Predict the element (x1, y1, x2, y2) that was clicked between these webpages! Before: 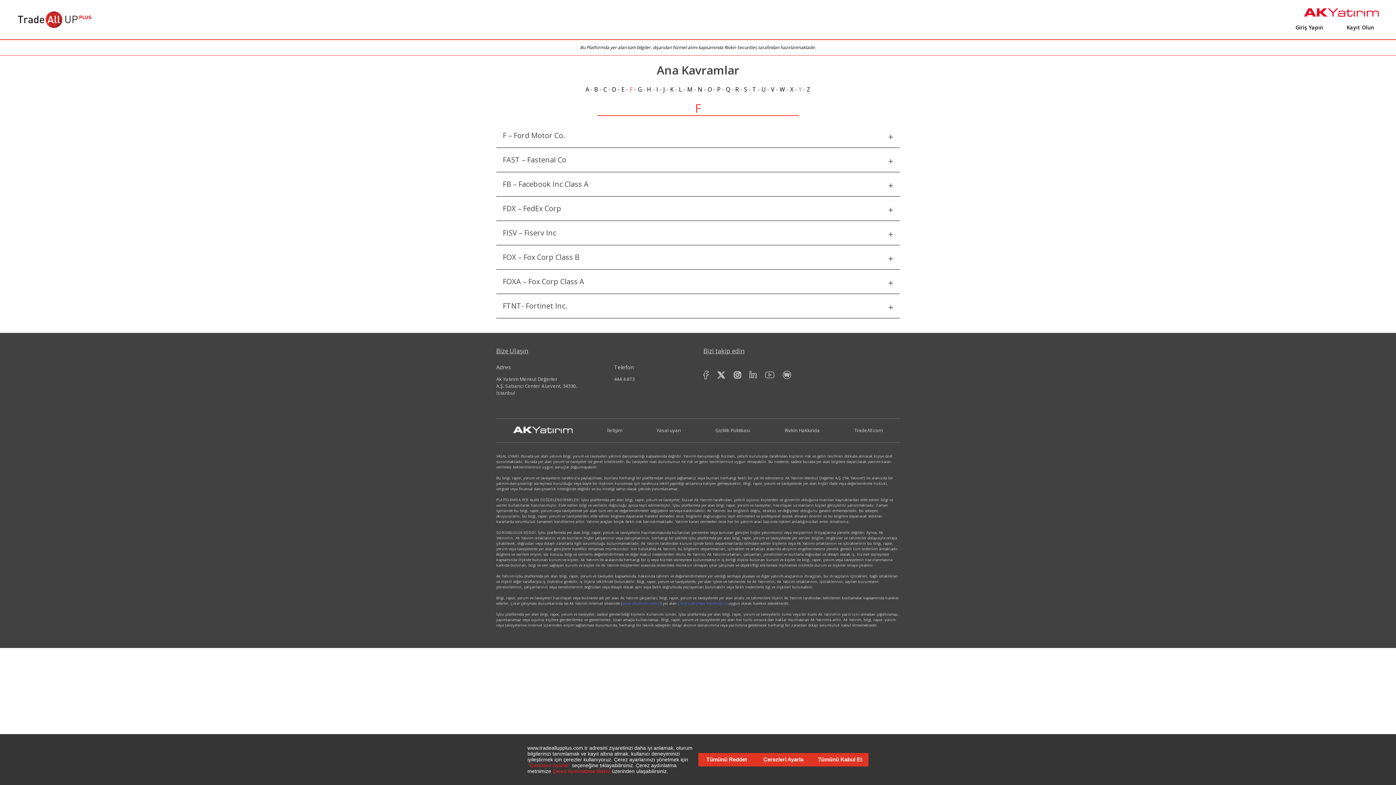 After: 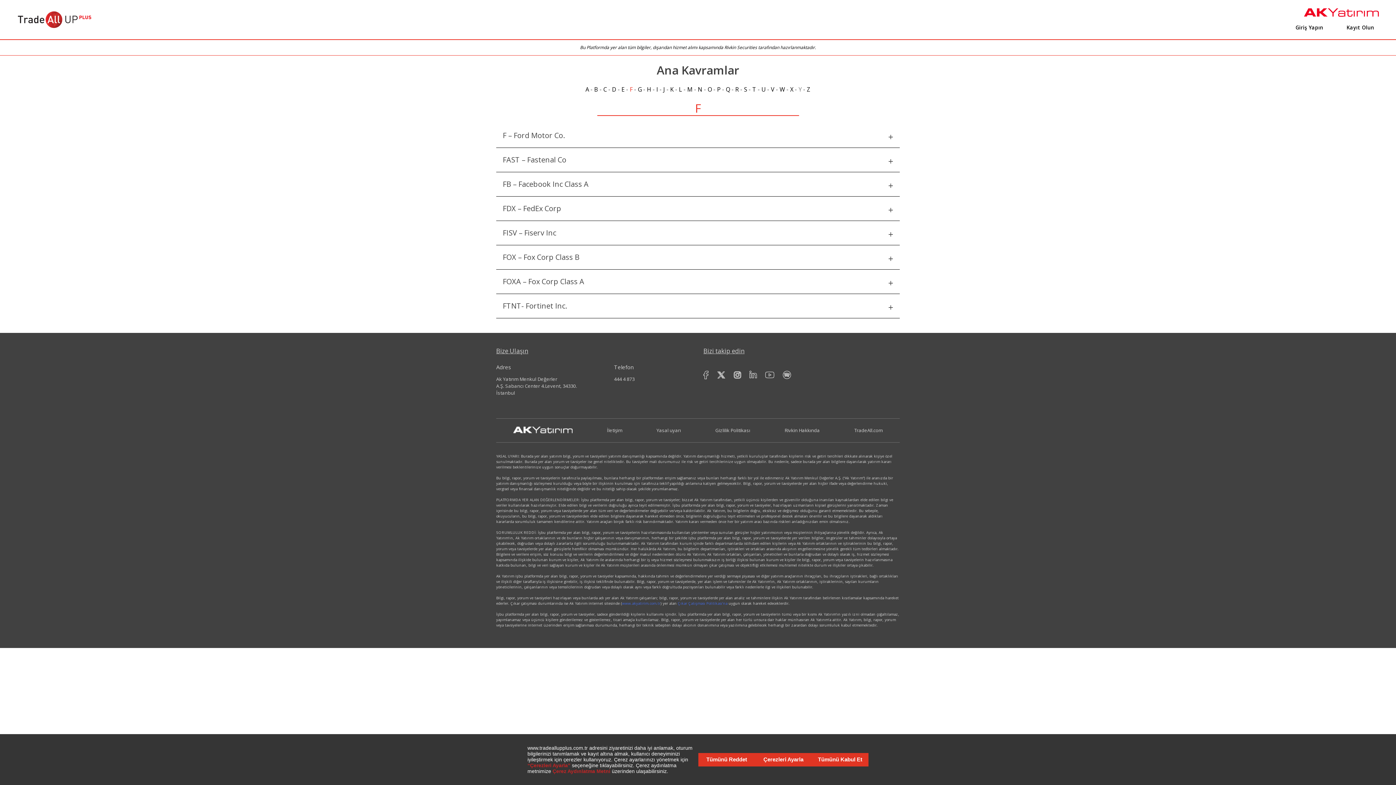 Action: bbox: (656, 427, 681, 433) label: Yasal uyarı